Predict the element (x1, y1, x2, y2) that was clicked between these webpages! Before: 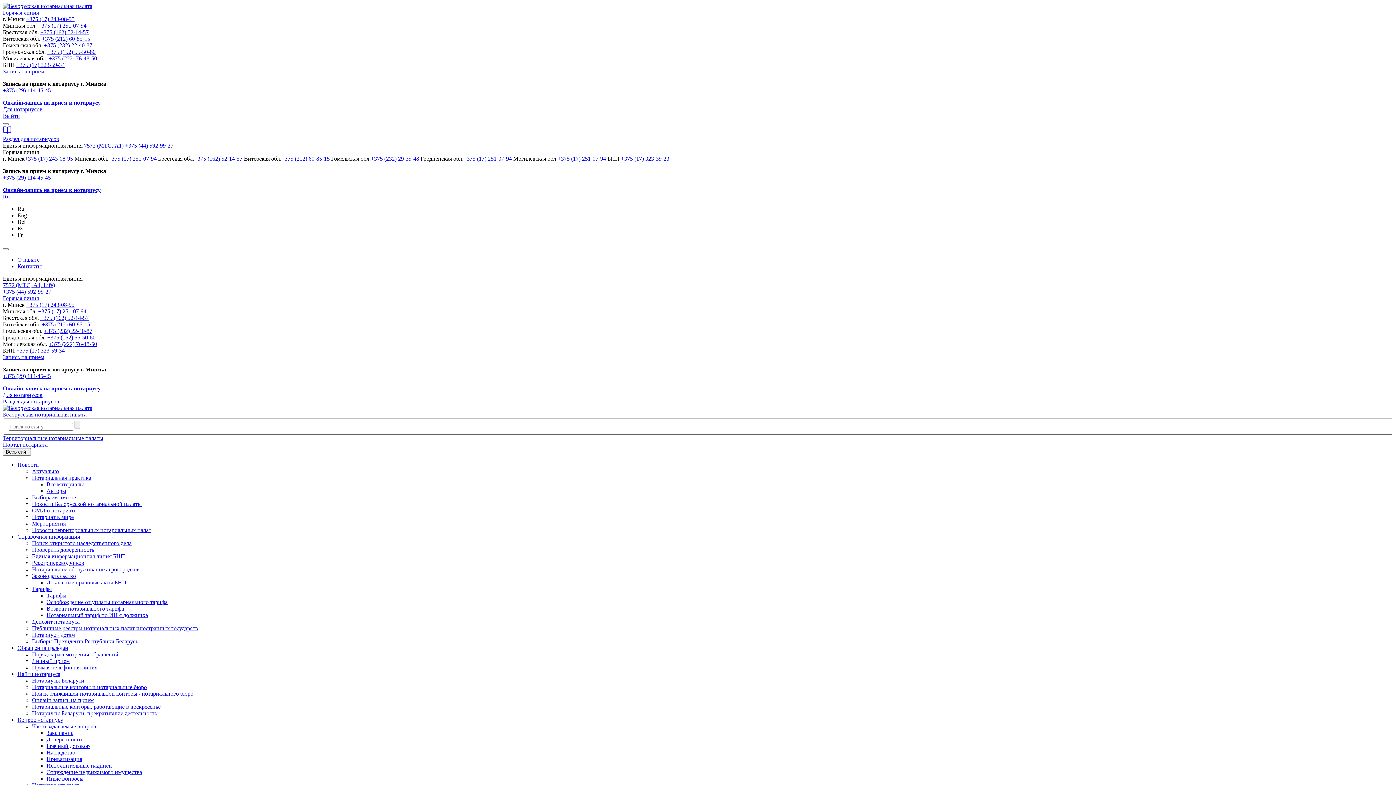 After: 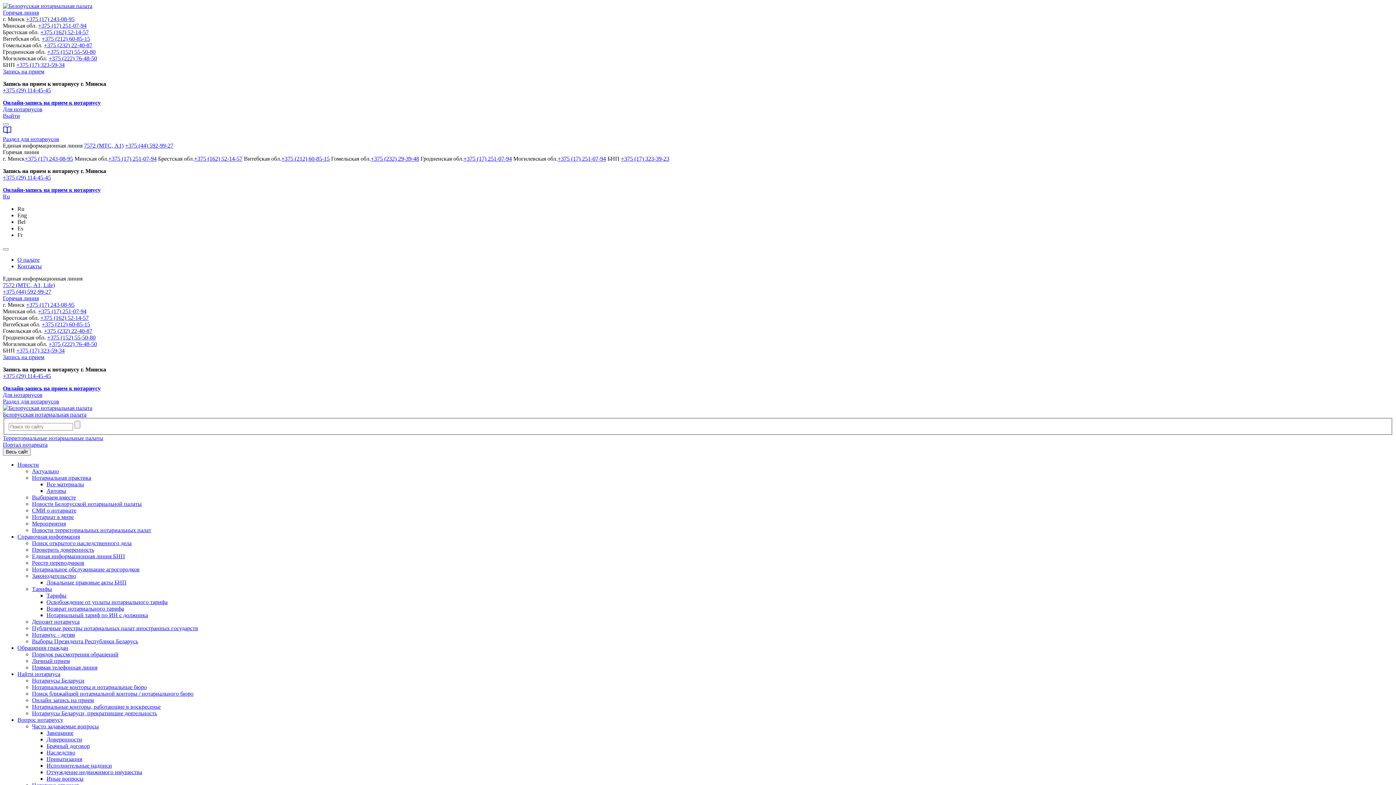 Action: bbox: (2, 174, 50, 180) label: +375 (29) 114-45-45